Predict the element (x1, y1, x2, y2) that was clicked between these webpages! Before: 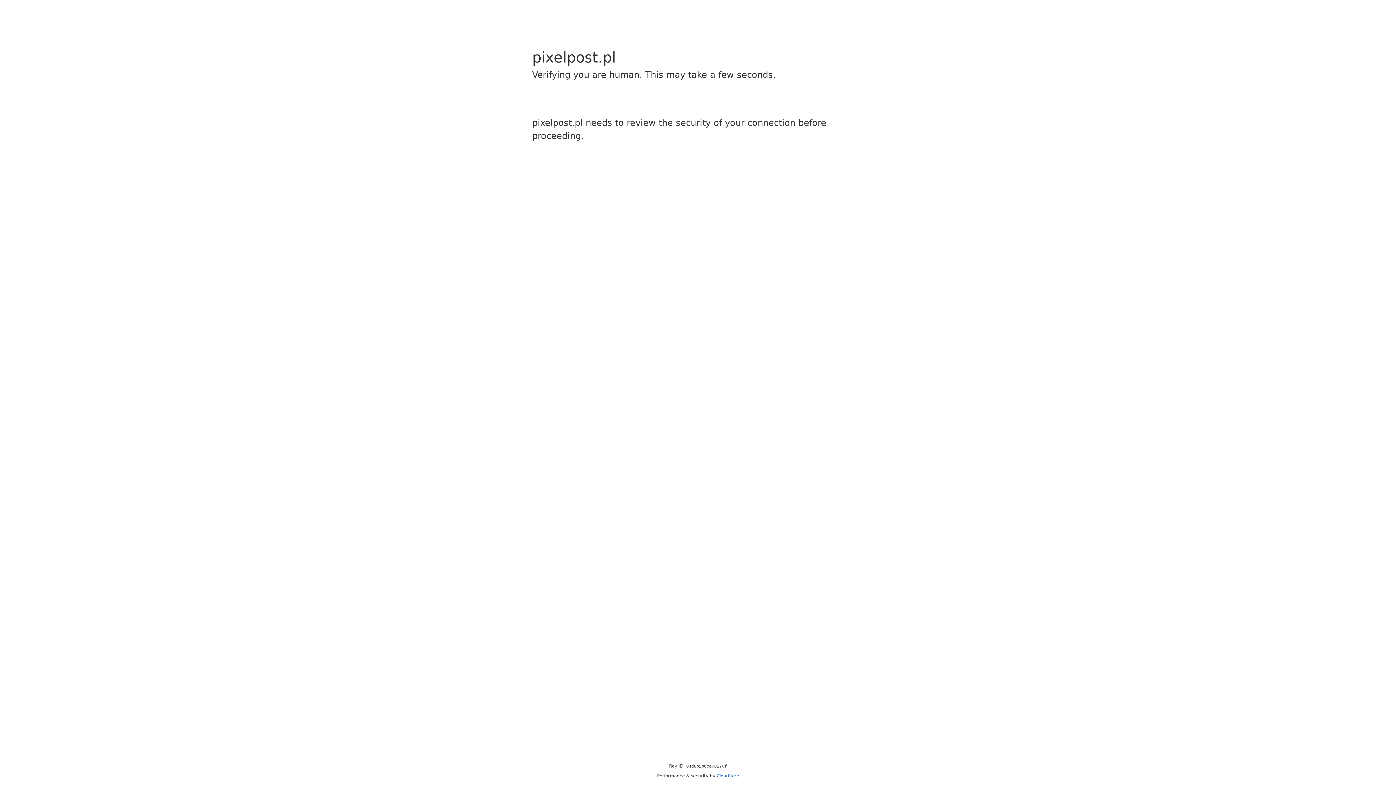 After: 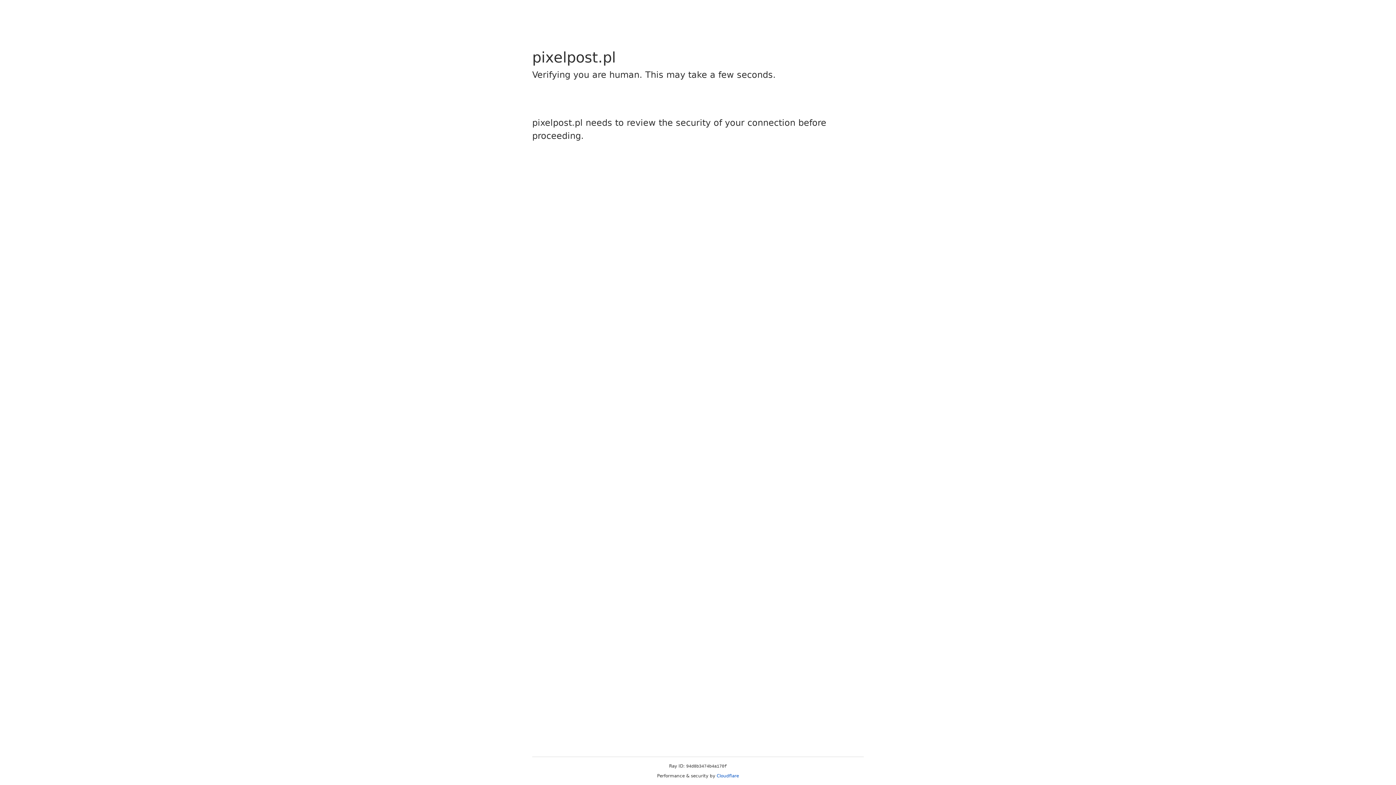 Action: bbox: (716, 773, 739, 778) label: Cloudflare